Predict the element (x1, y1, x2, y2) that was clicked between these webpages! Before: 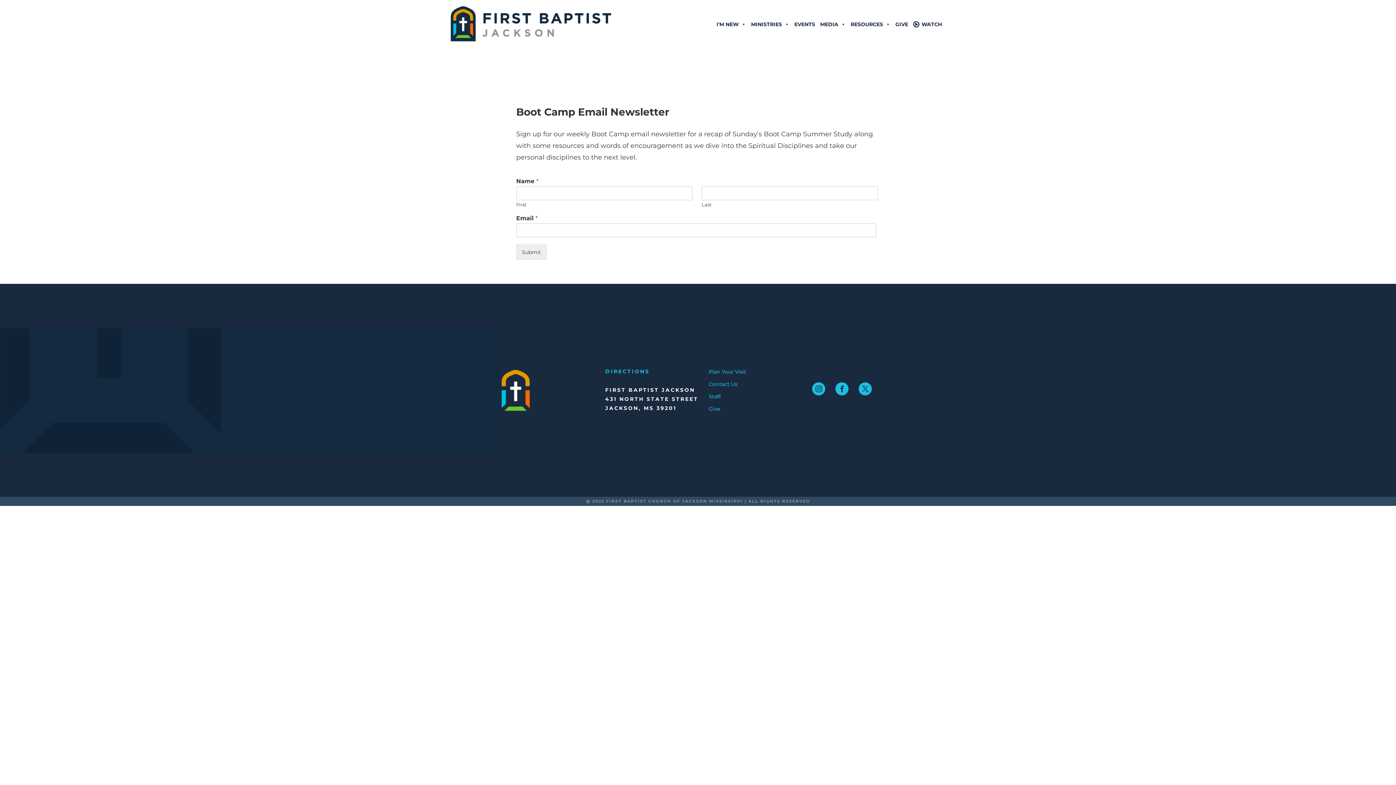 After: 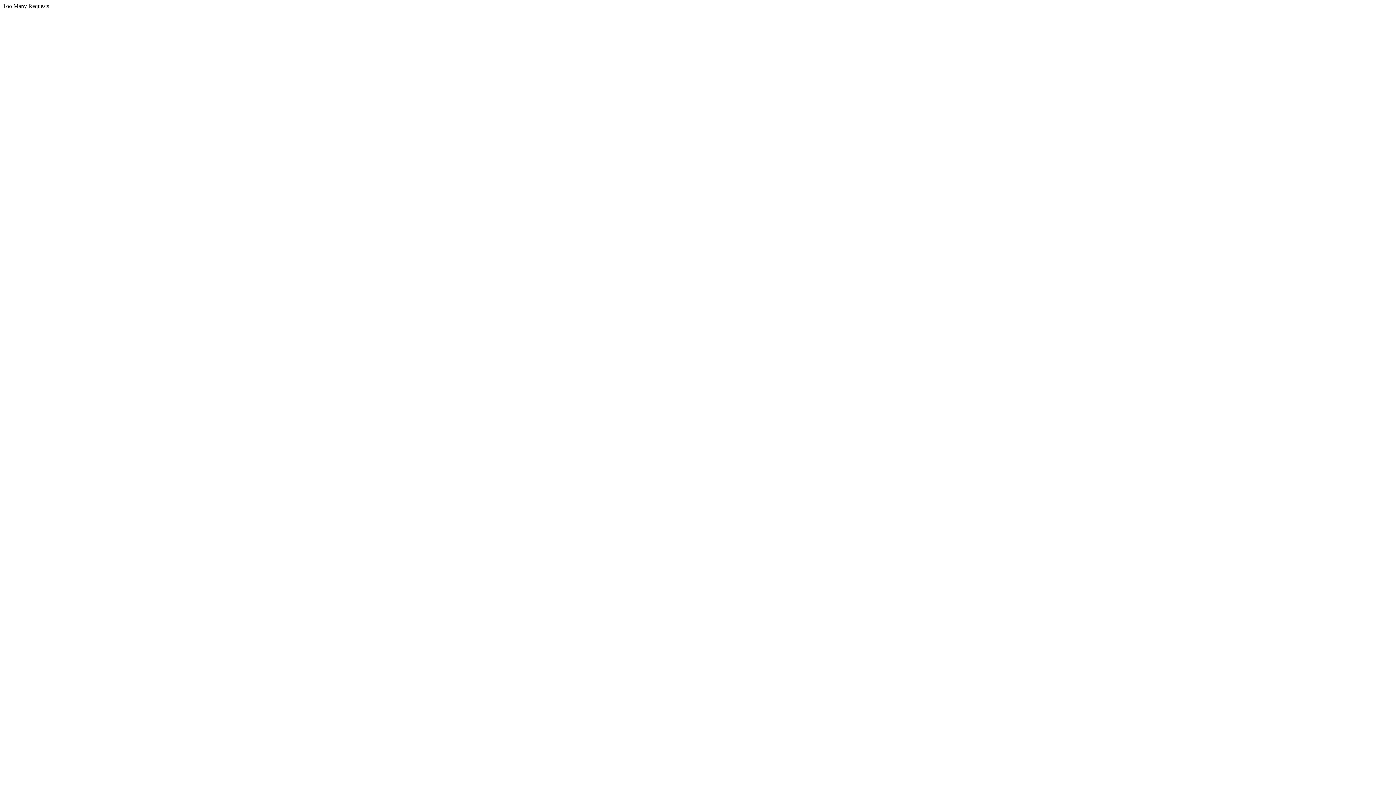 Action: bbox: (708, 368, 746, 378) label: Plan Your Visit